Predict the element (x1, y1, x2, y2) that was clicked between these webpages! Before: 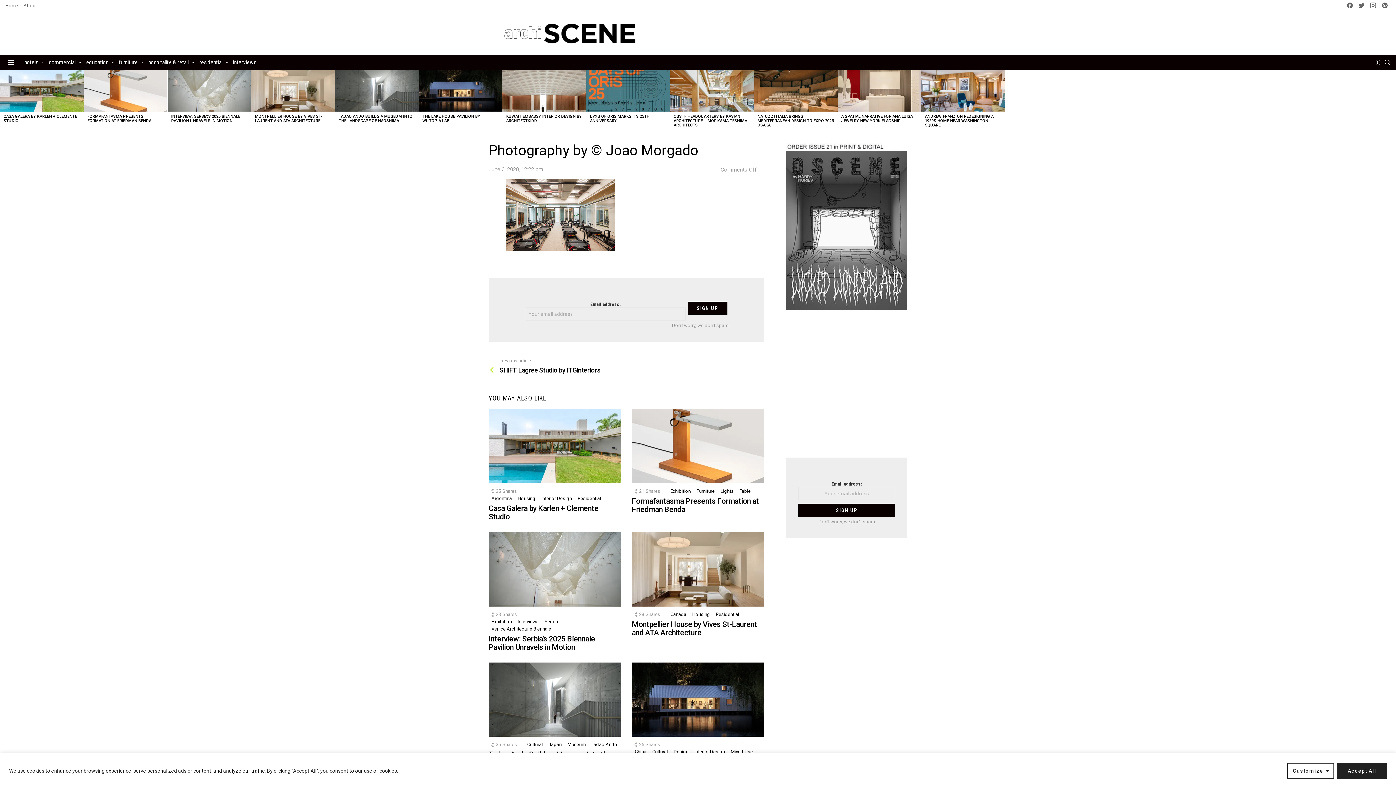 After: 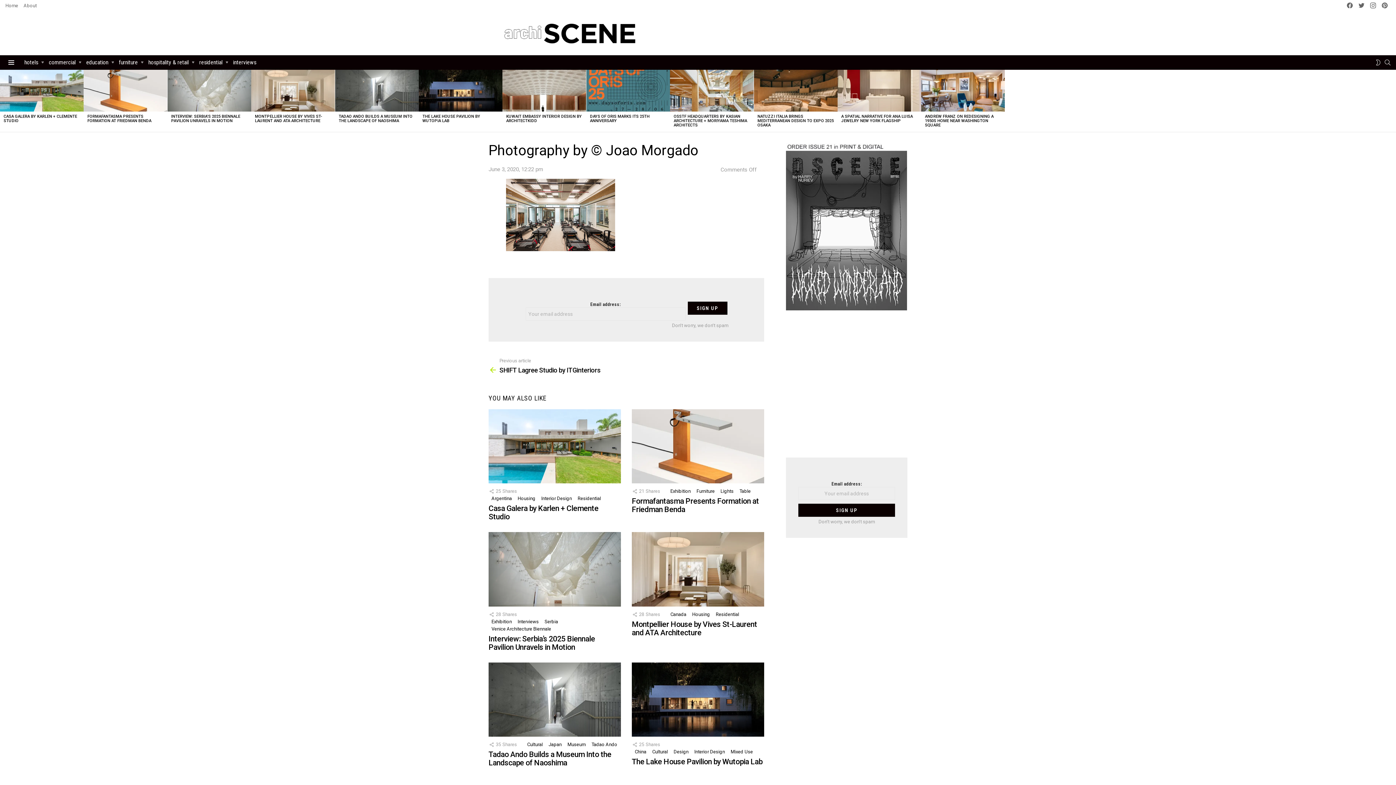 Action: label: Accept All bbox: (1337, 763, 1387, 779)